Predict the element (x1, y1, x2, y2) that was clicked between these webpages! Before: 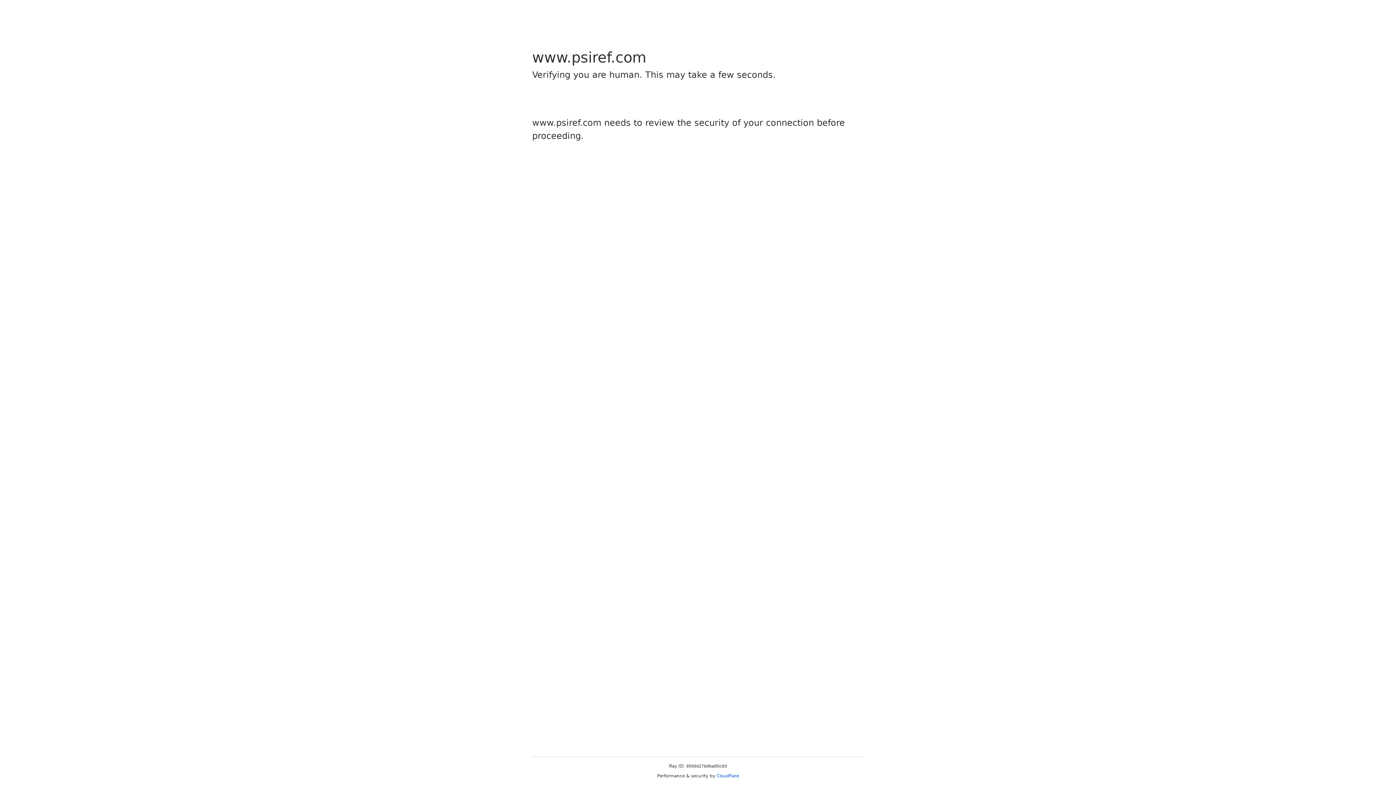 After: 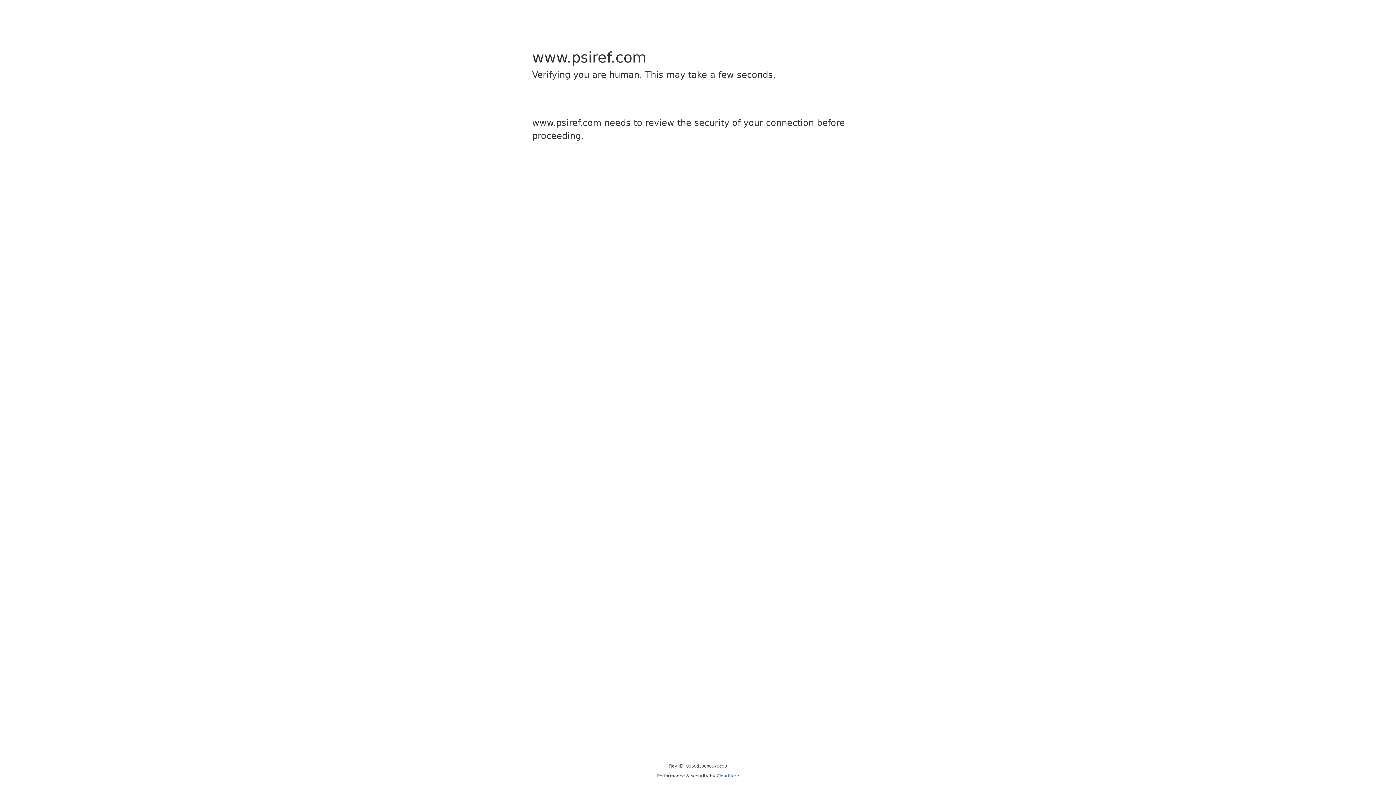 Action: label: Cloudflare bbox: (716, 773, 739, 778)